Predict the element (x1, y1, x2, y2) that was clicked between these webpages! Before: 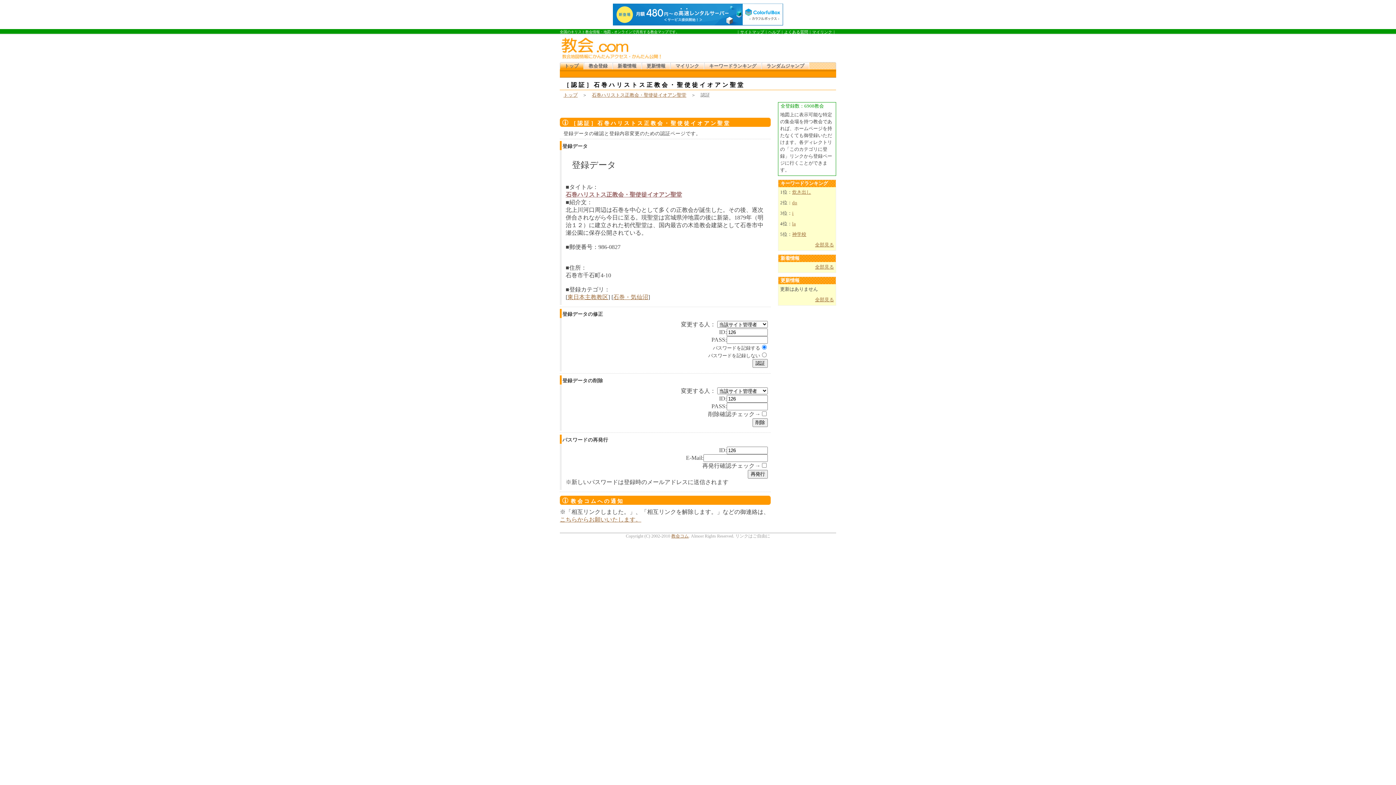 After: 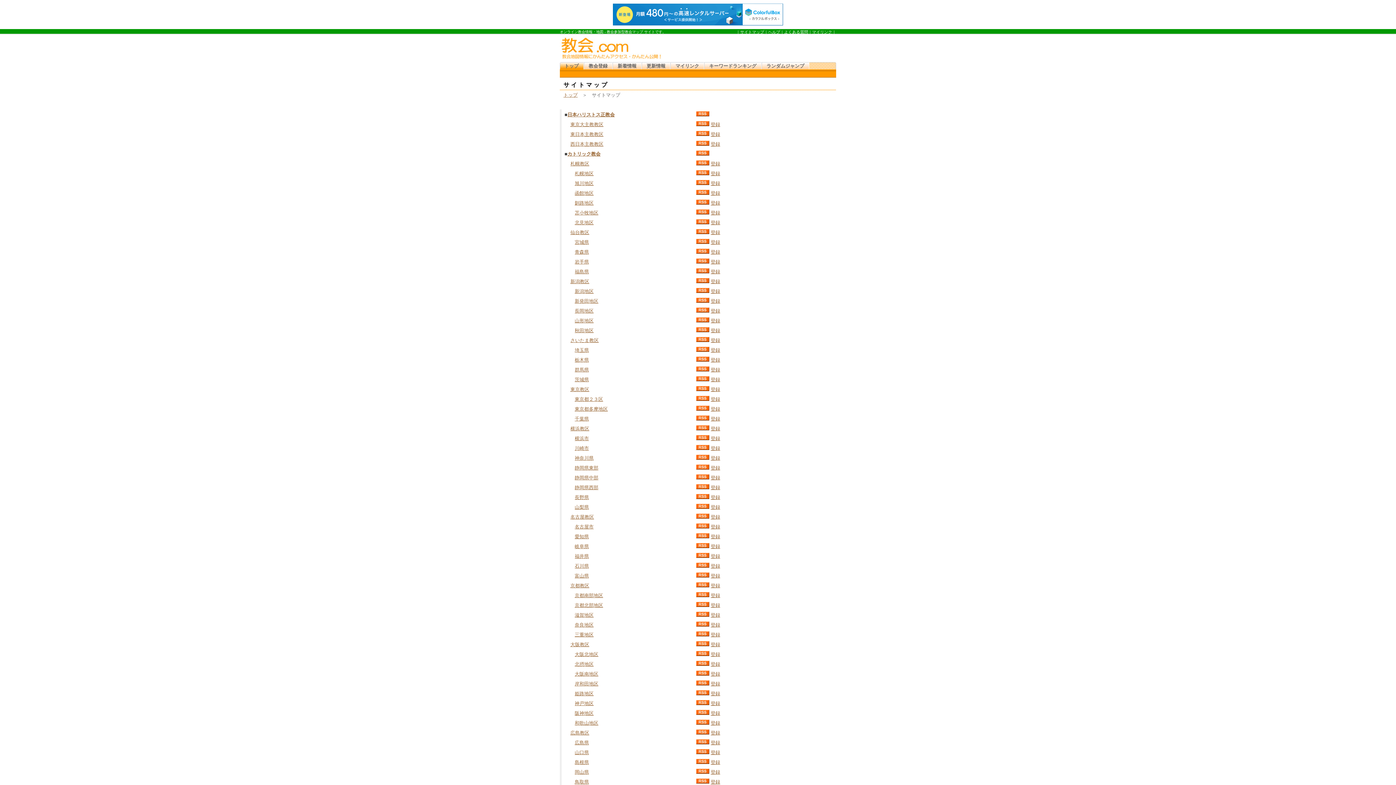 Action: bbox: (740, 29, 764, 34) label: サイトマップ